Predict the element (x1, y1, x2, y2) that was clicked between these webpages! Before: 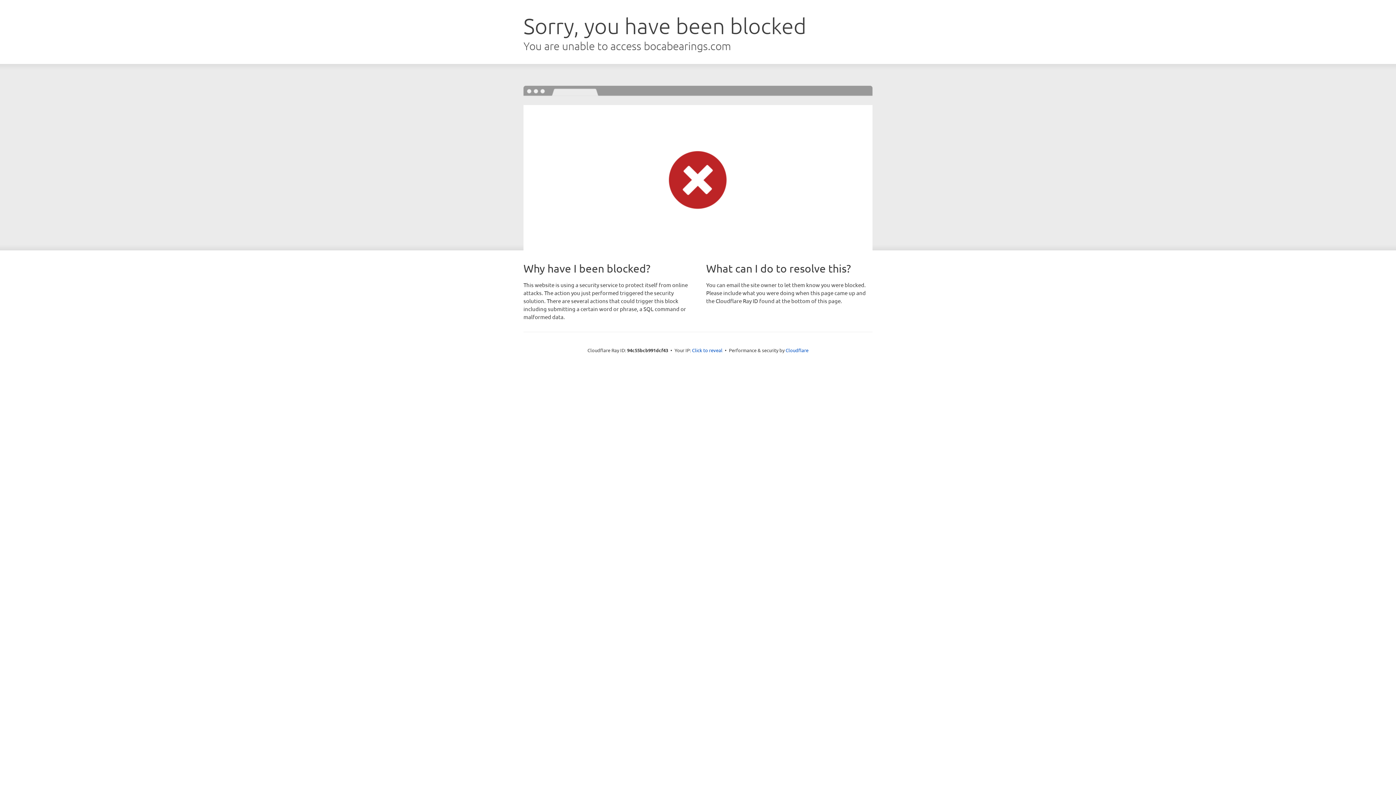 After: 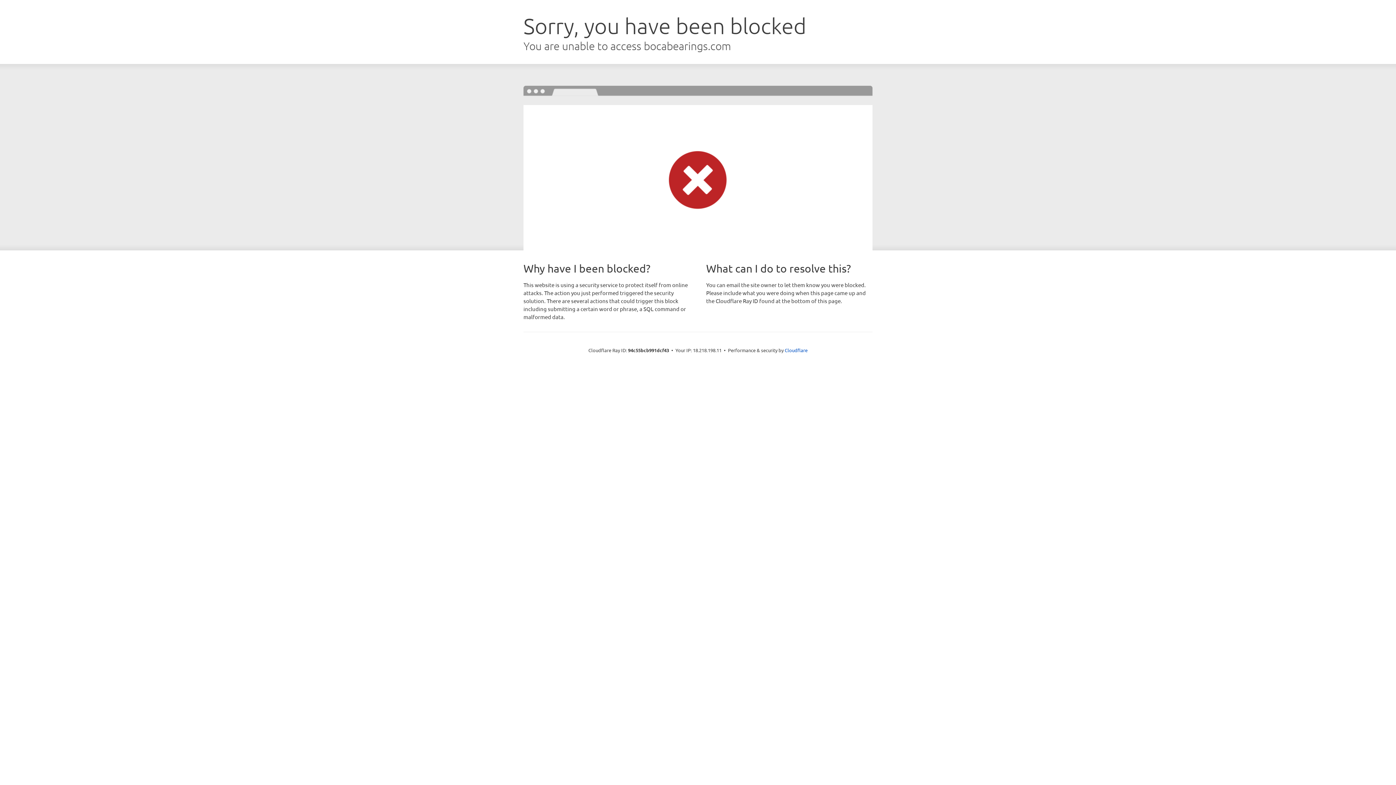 Action: bbox: (692, 346, 722, 353) label: Click to reveal